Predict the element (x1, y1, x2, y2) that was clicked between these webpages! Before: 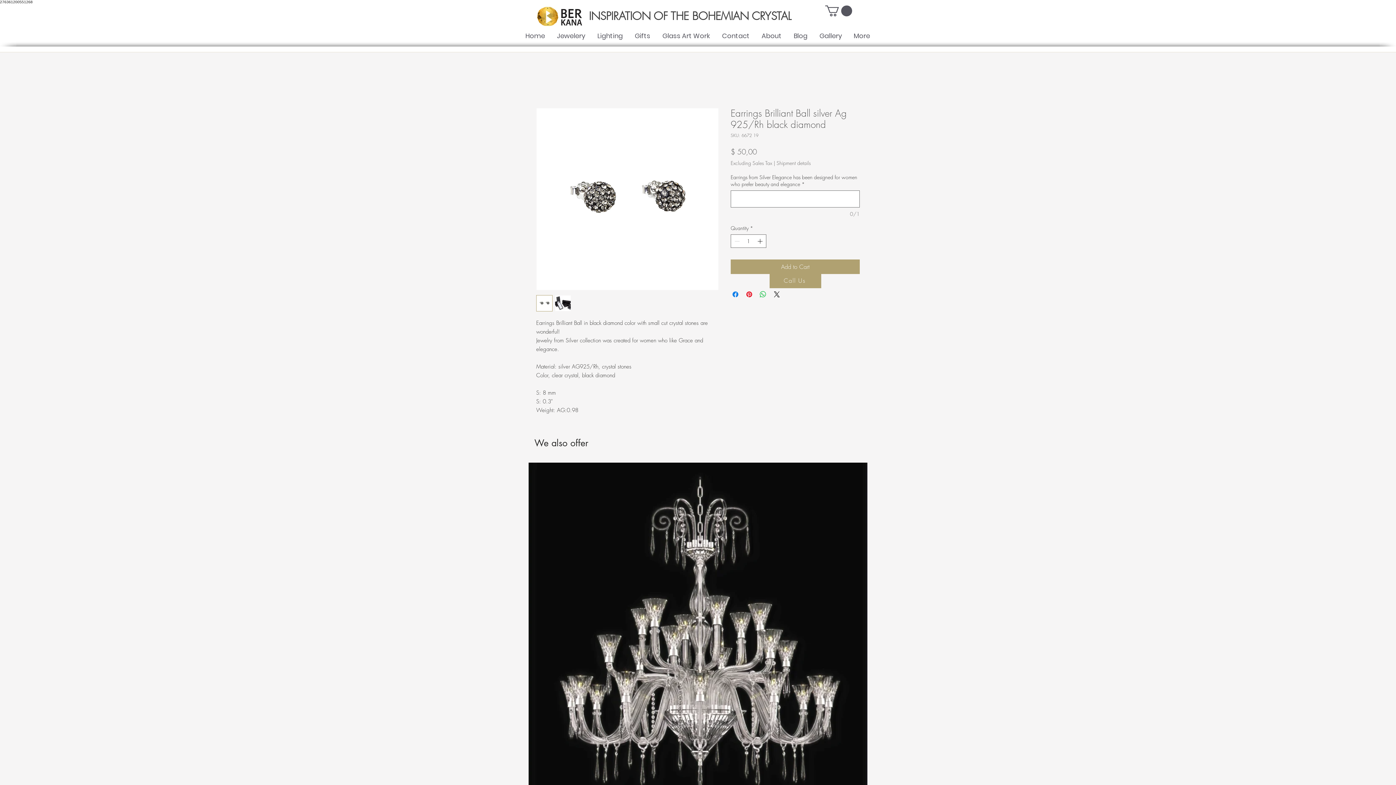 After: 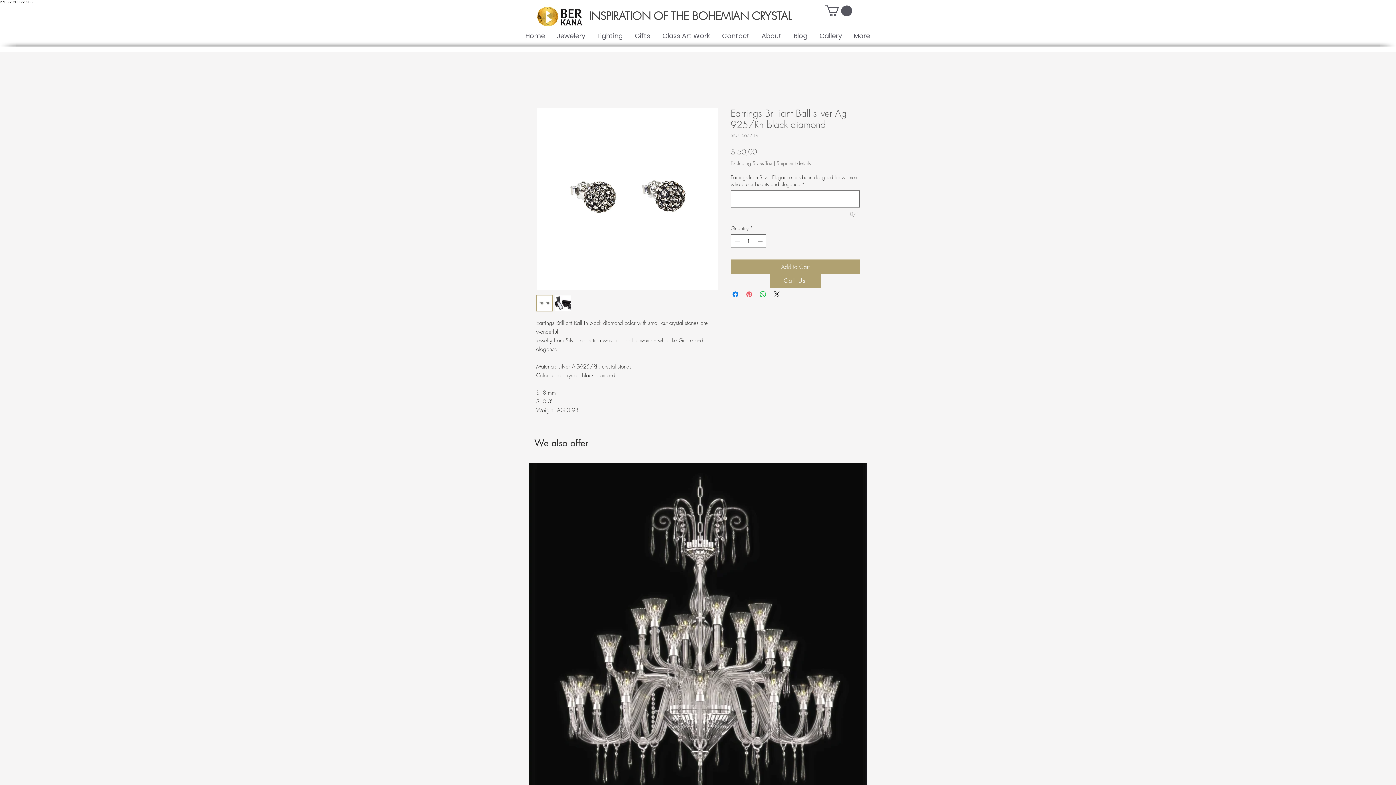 Action: bbox: (745, 290, 753, 298) label: Pin on Pinterest